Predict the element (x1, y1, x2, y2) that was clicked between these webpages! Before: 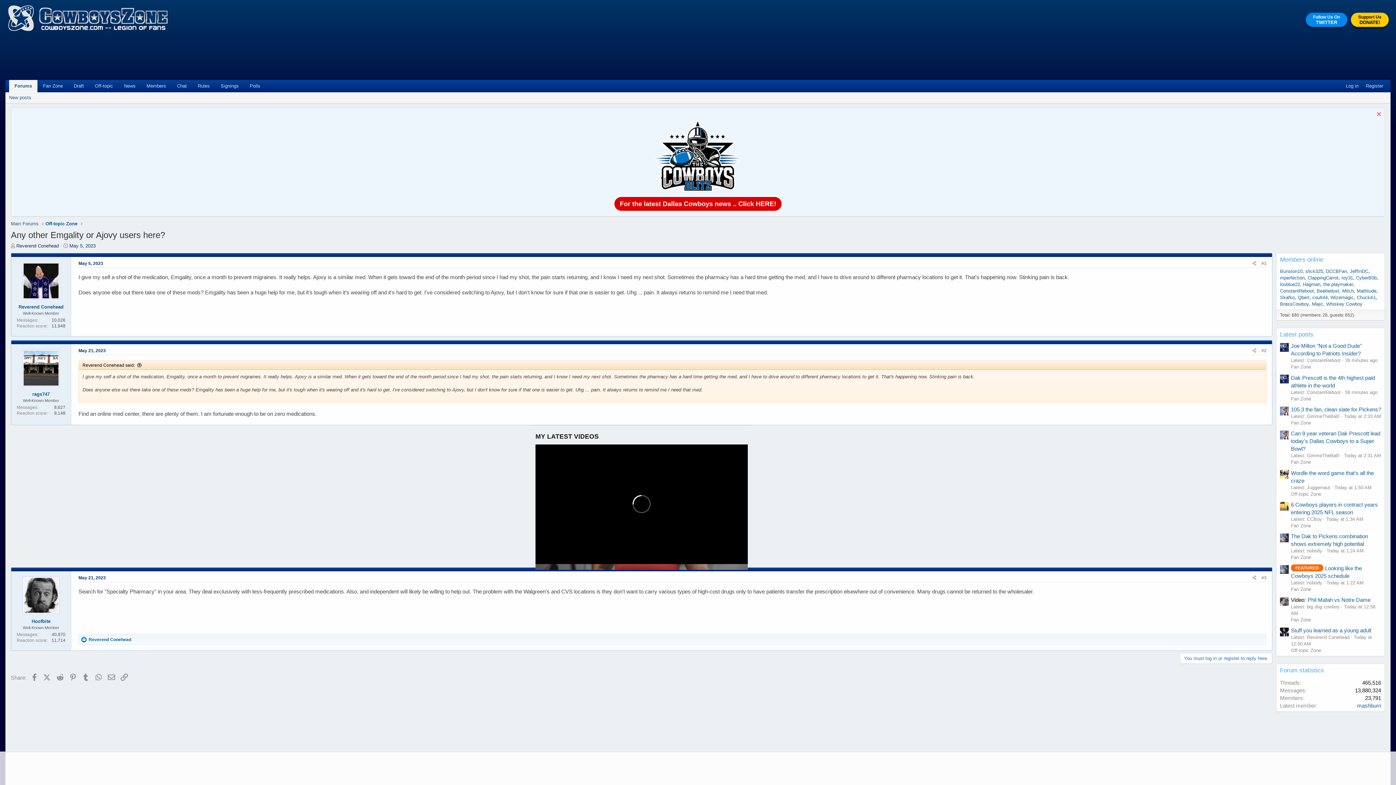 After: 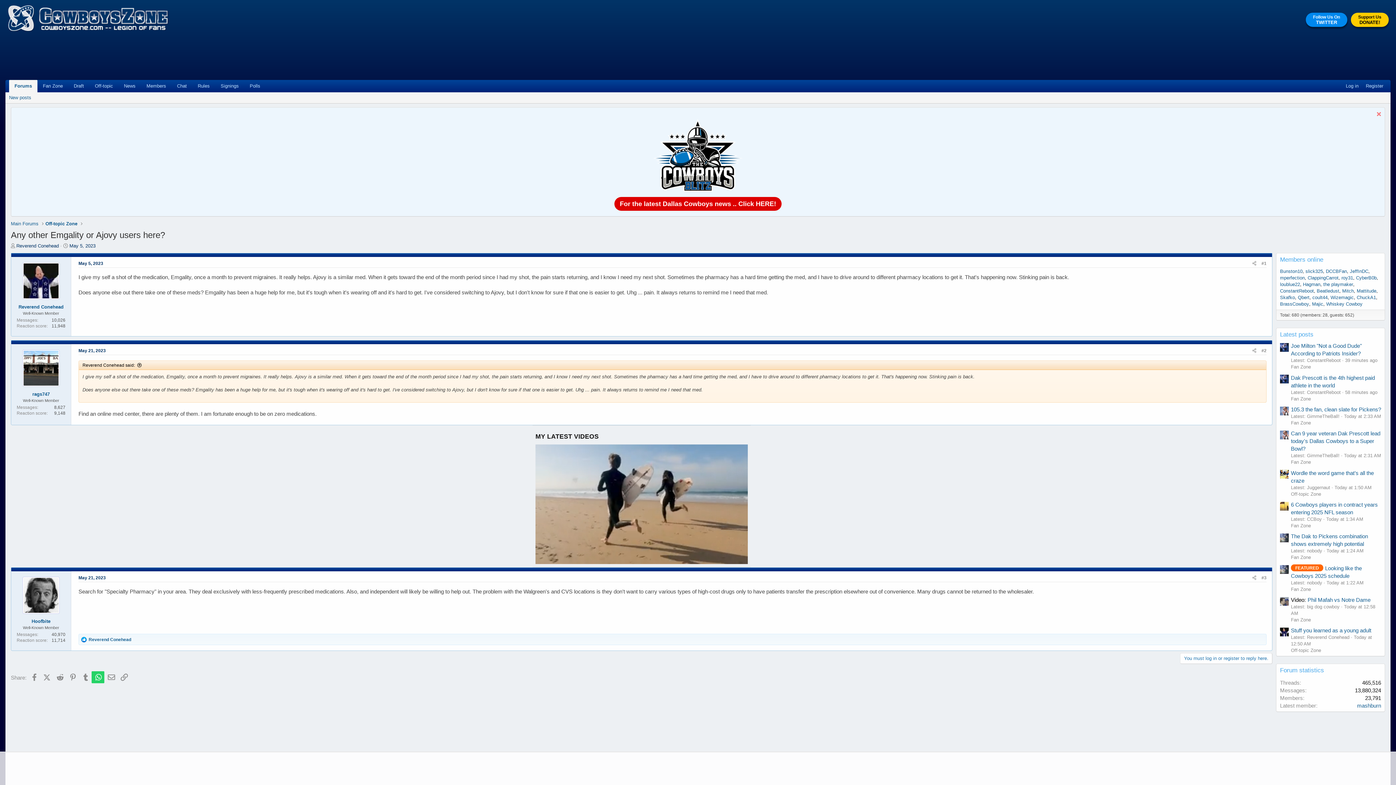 Action: label: WhatsApp bbox: (91, 671, 104, 683)